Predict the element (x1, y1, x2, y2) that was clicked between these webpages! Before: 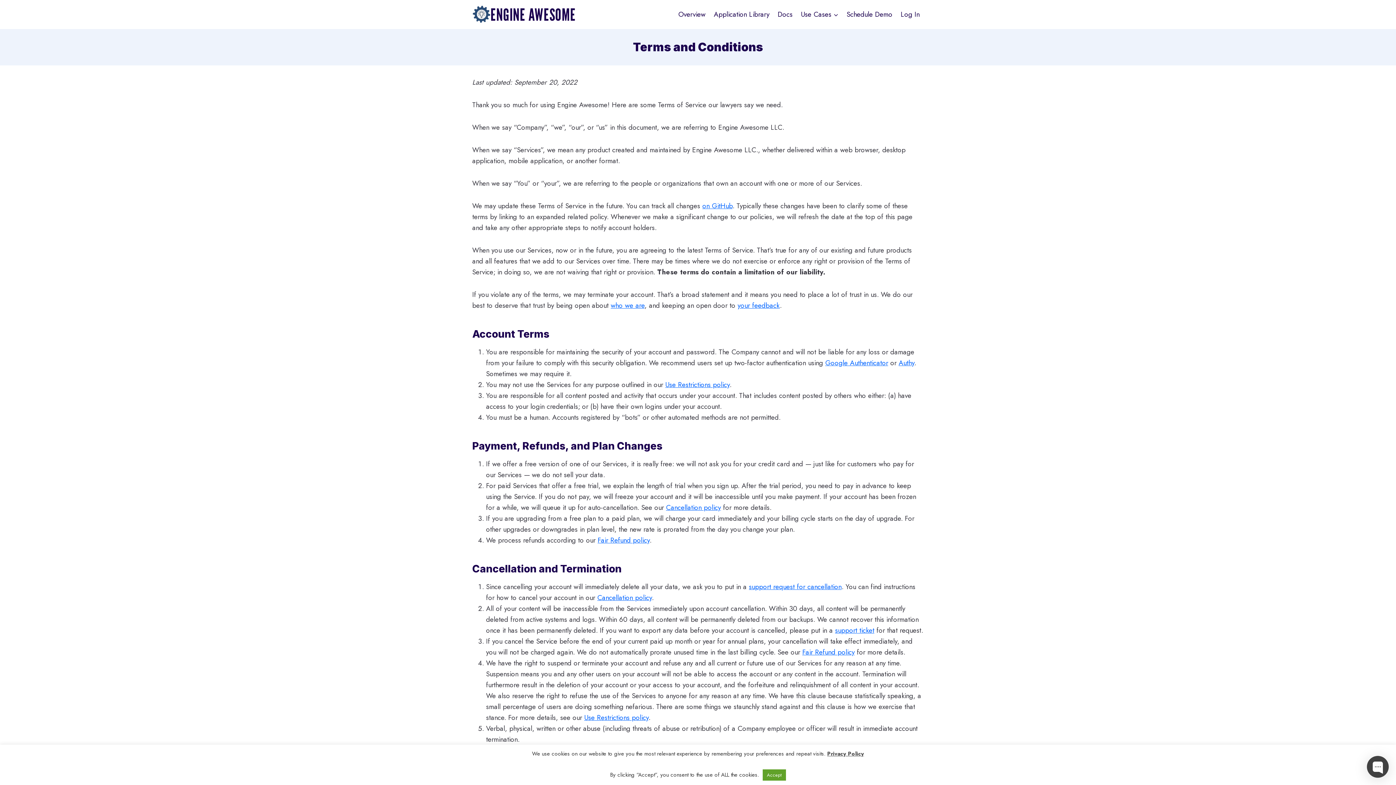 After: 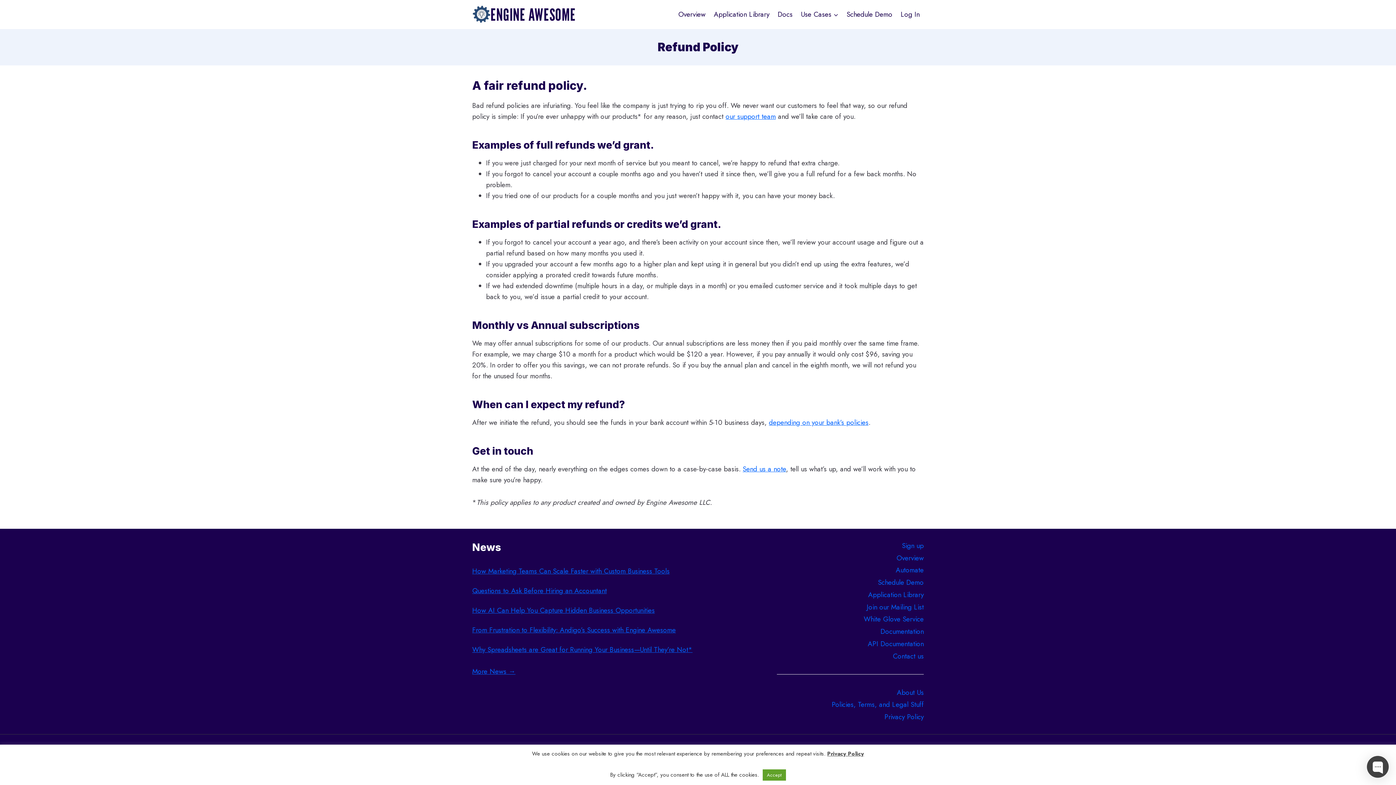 Action: label: Fair Refund policy bbox: (597, 535, 649, 545)